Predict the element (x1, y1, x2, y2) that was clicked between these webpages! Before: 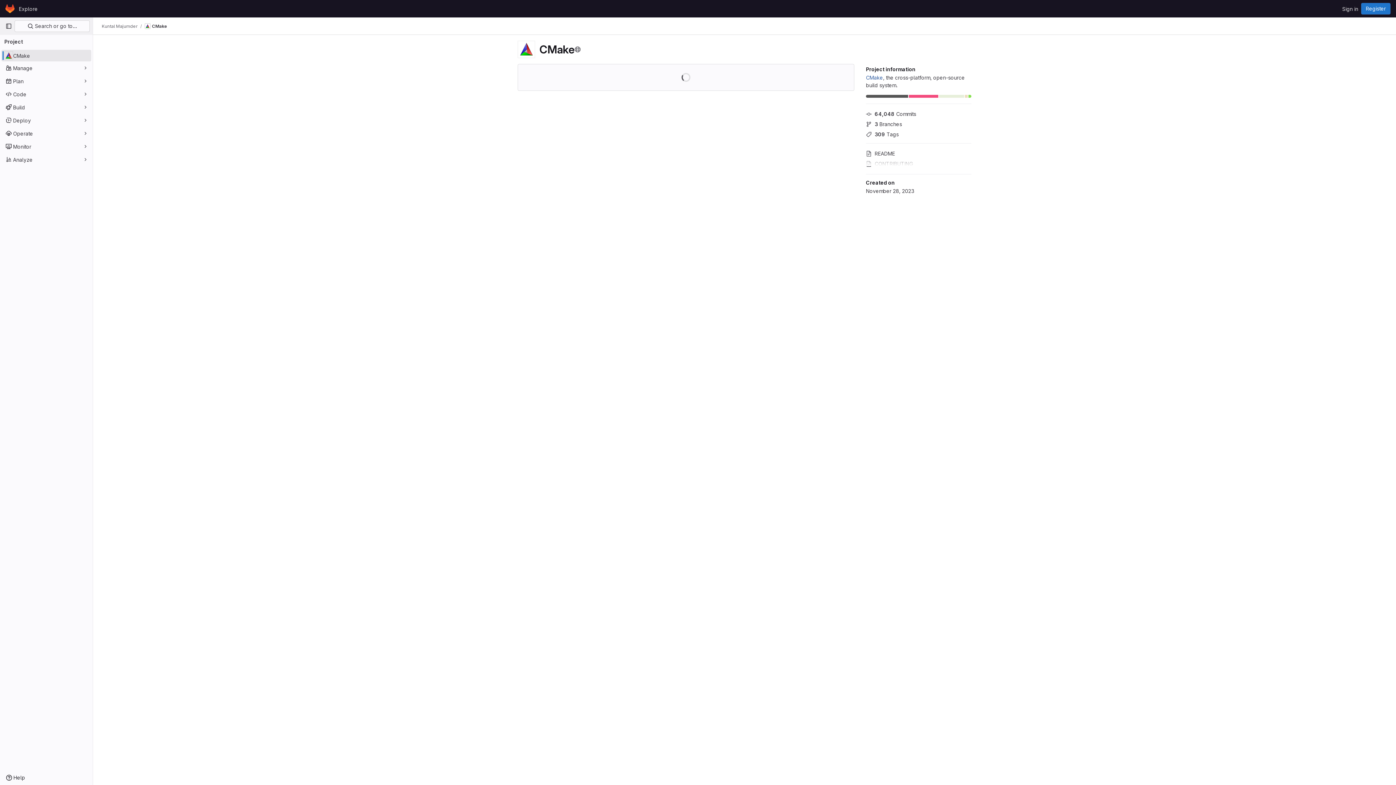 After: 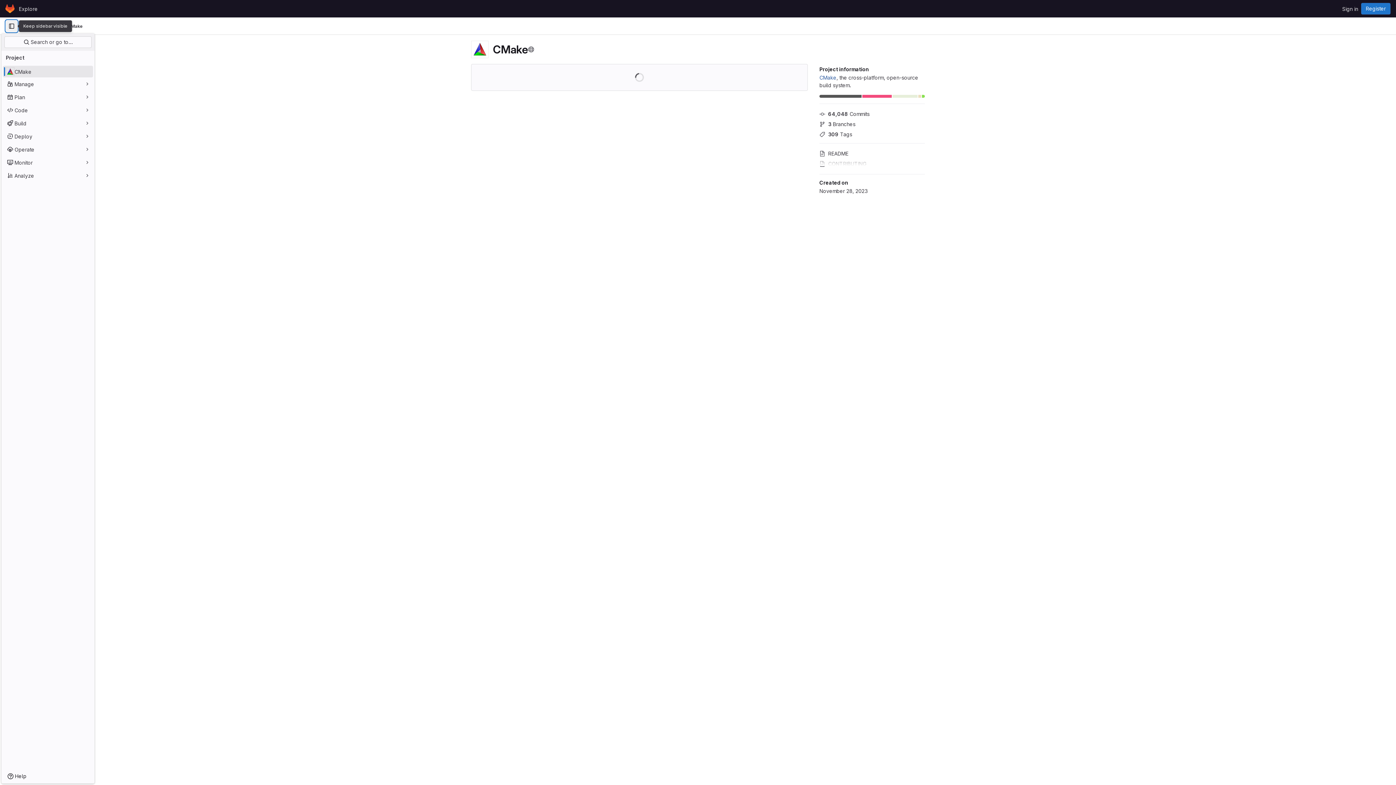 Action: bbox: (2, 20, 14, 32) label: Primary navigation sidebar